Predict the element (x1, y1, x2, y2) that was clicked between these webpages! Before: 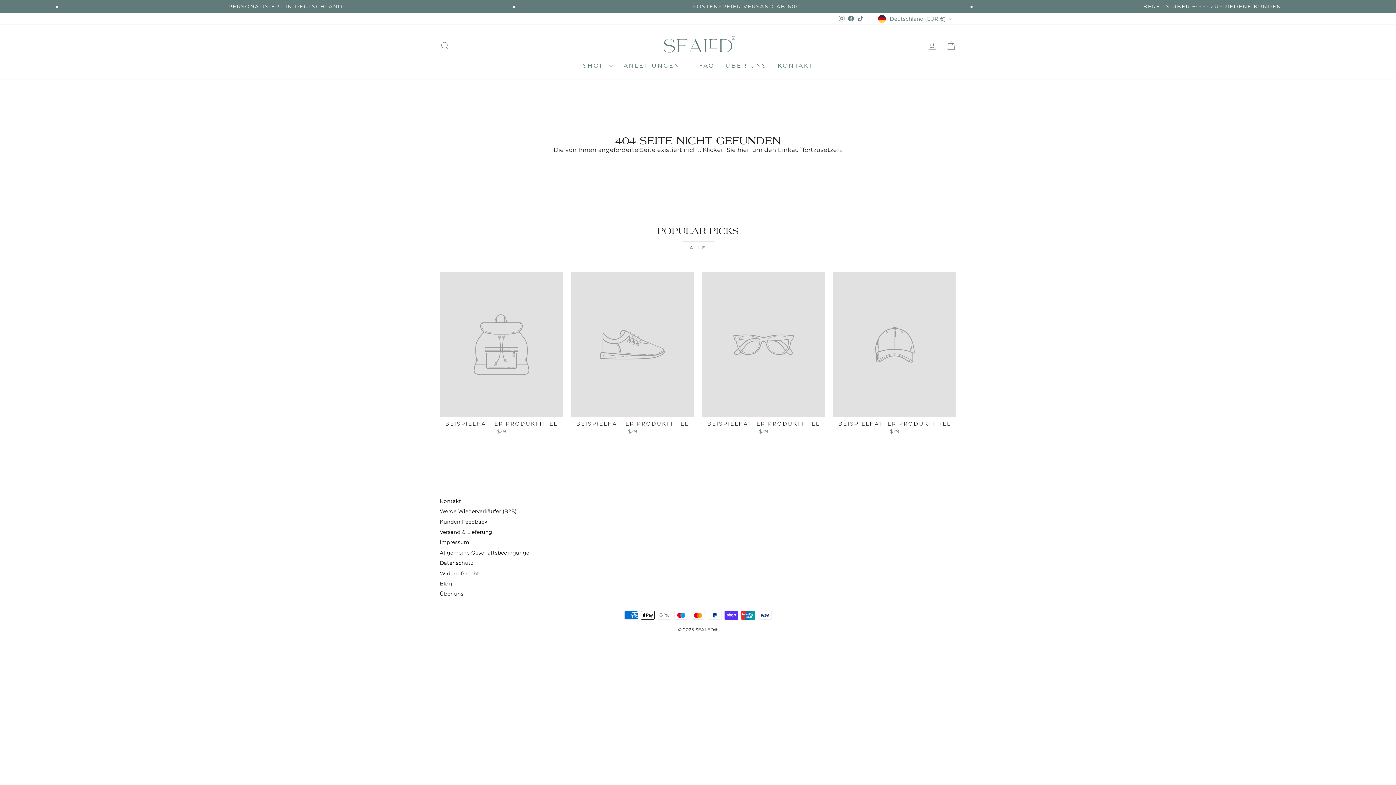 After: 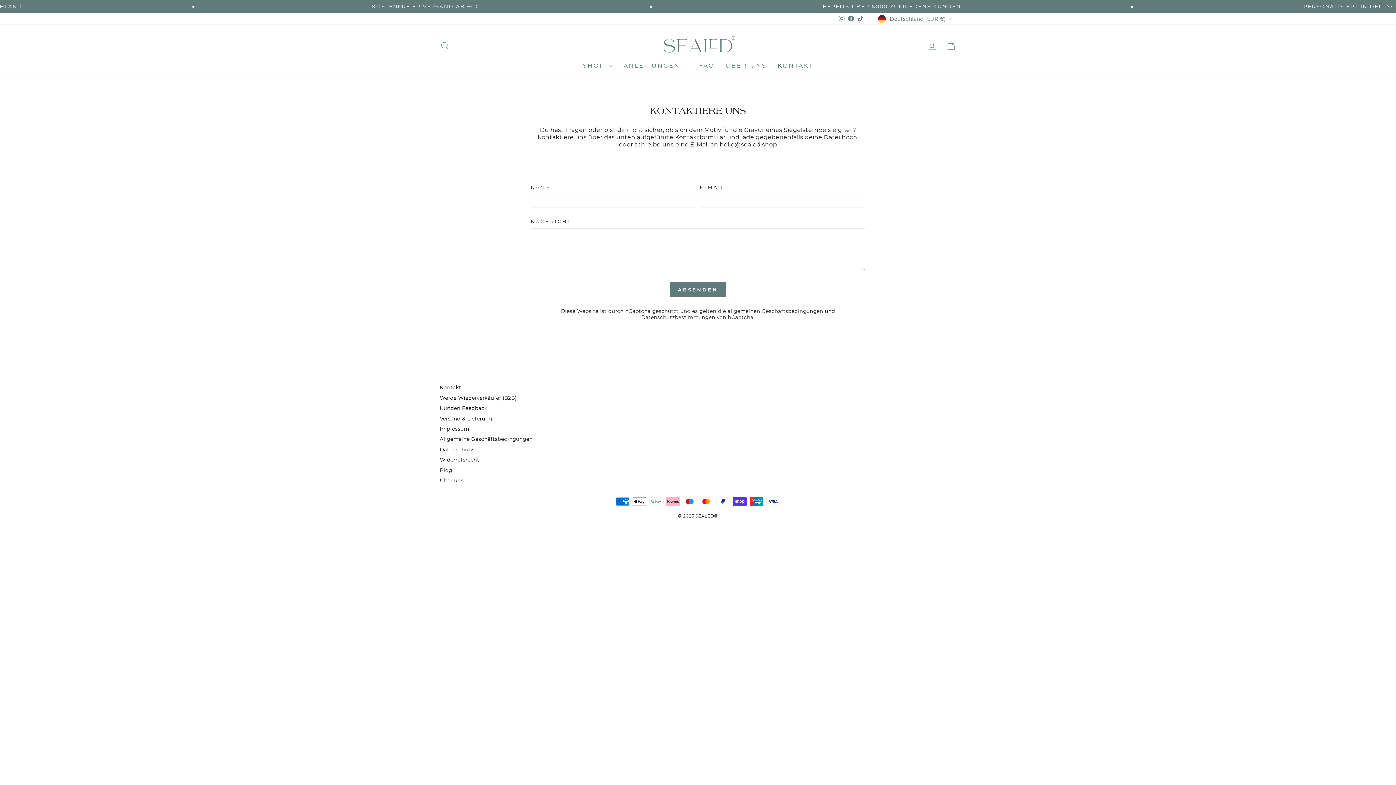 Action: label: KONTAKT bbox: (772, 59, 818, 72)